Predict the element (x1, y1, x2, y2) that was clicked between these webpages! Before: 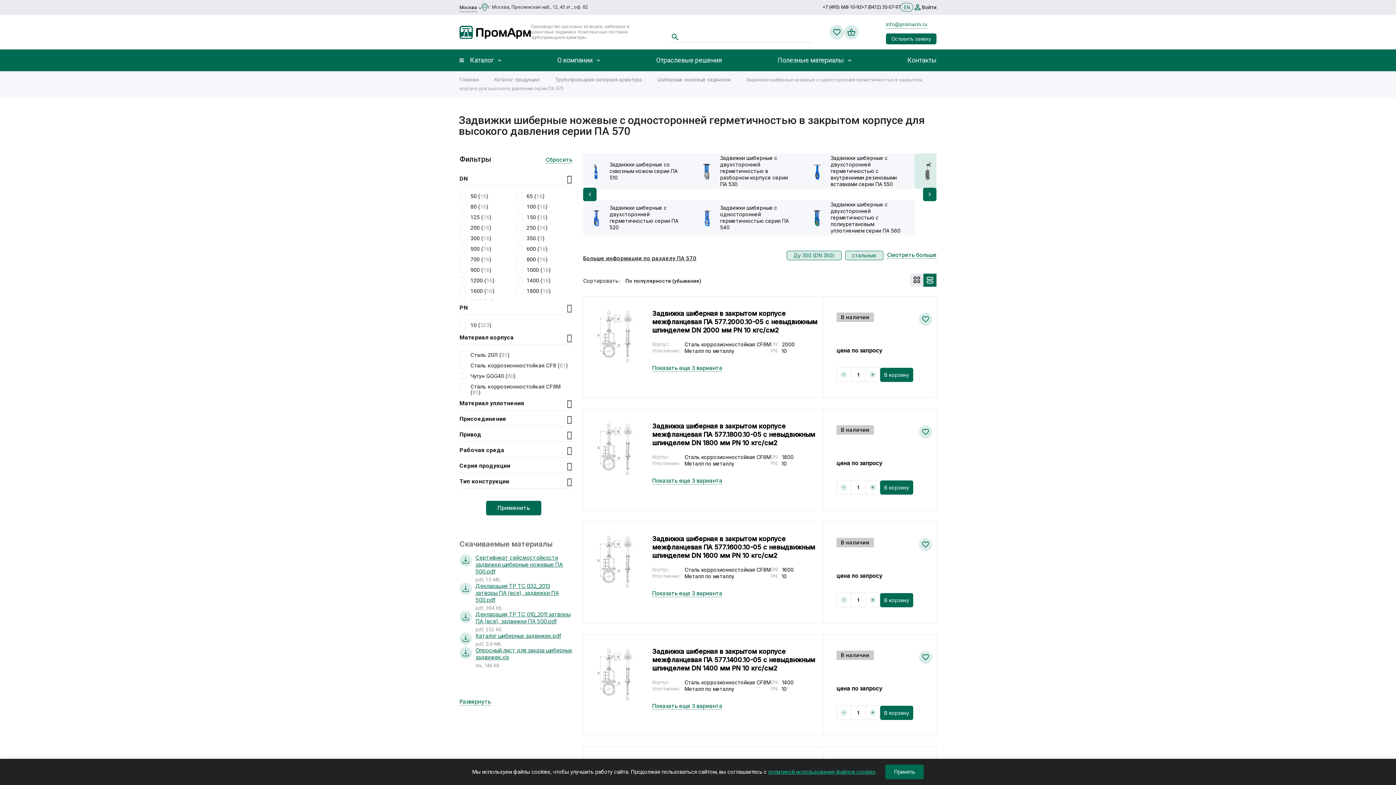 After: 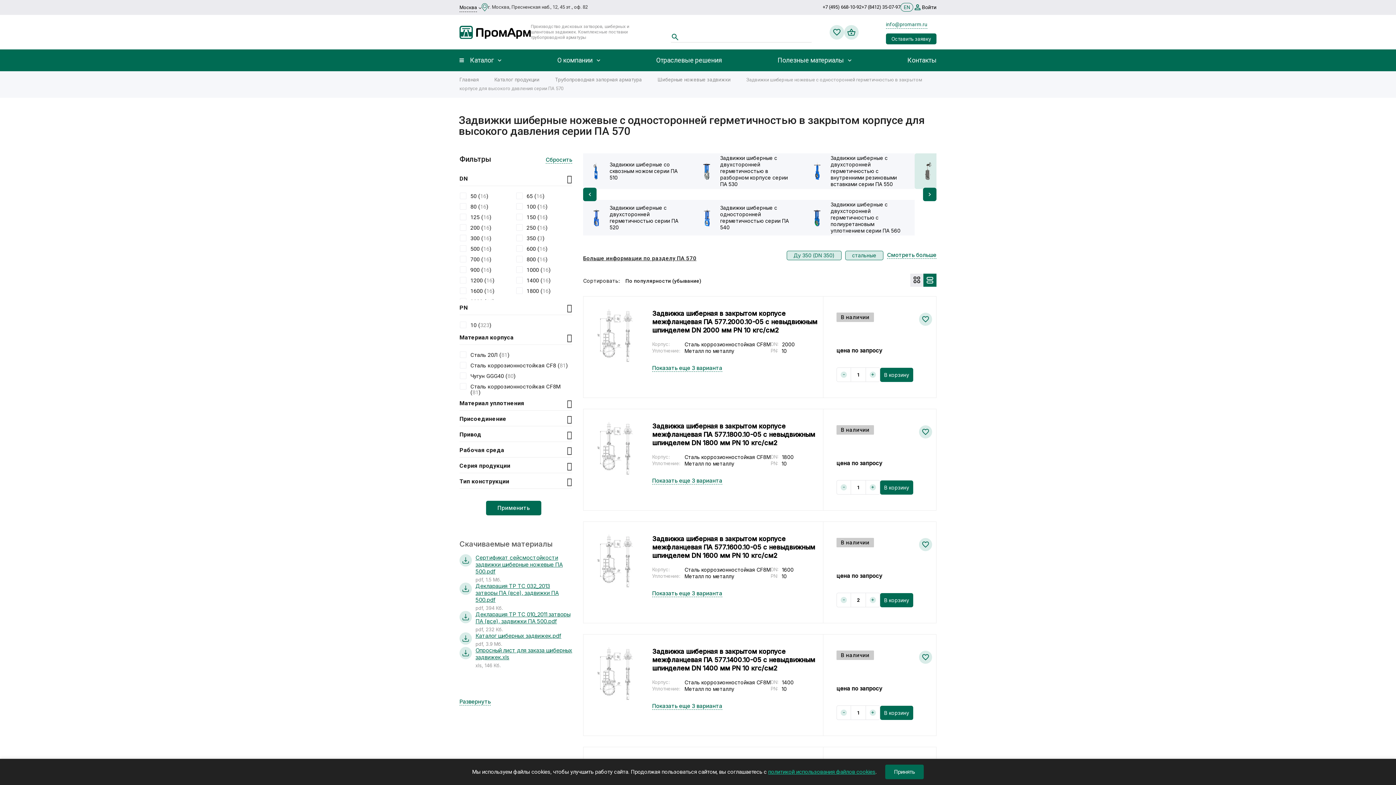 Action: bbox: (865, 593, 880, 607)